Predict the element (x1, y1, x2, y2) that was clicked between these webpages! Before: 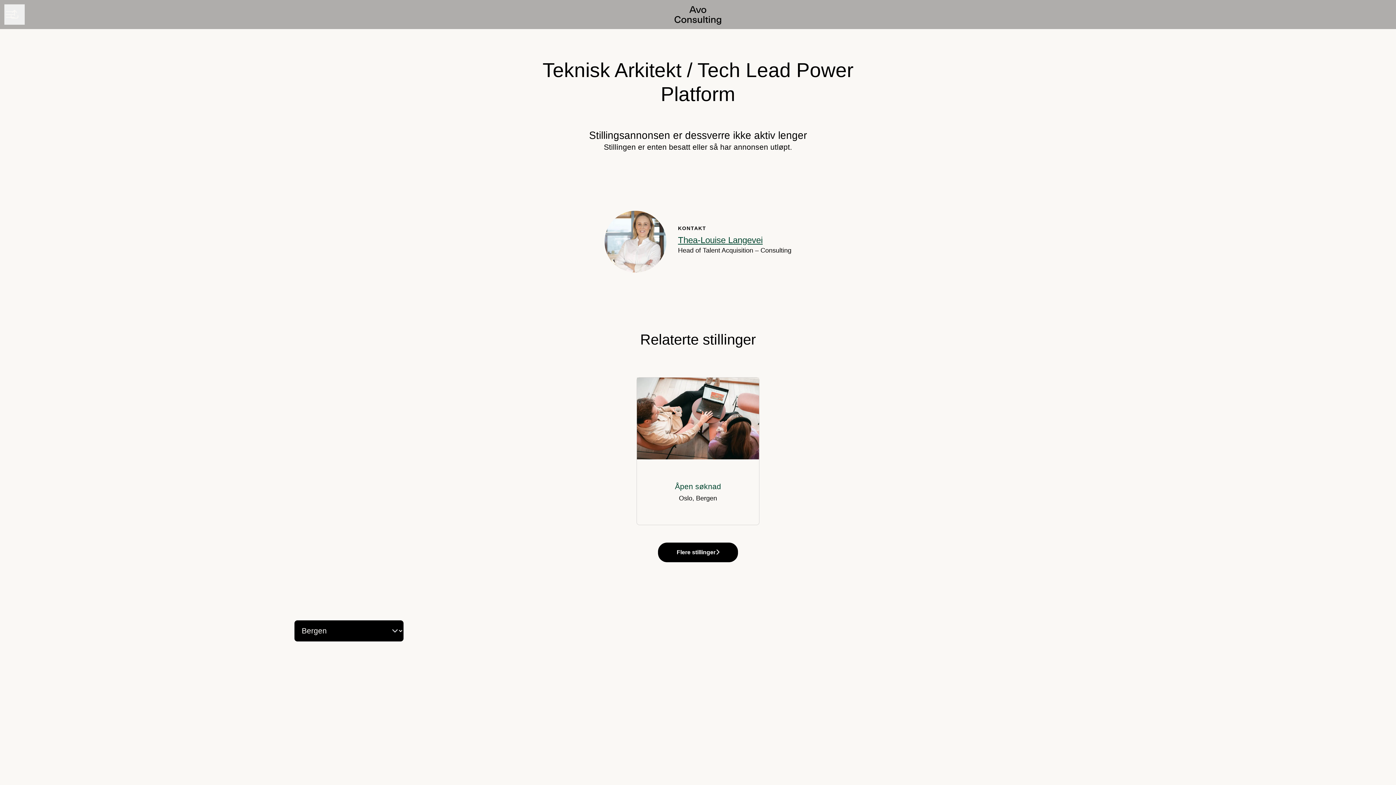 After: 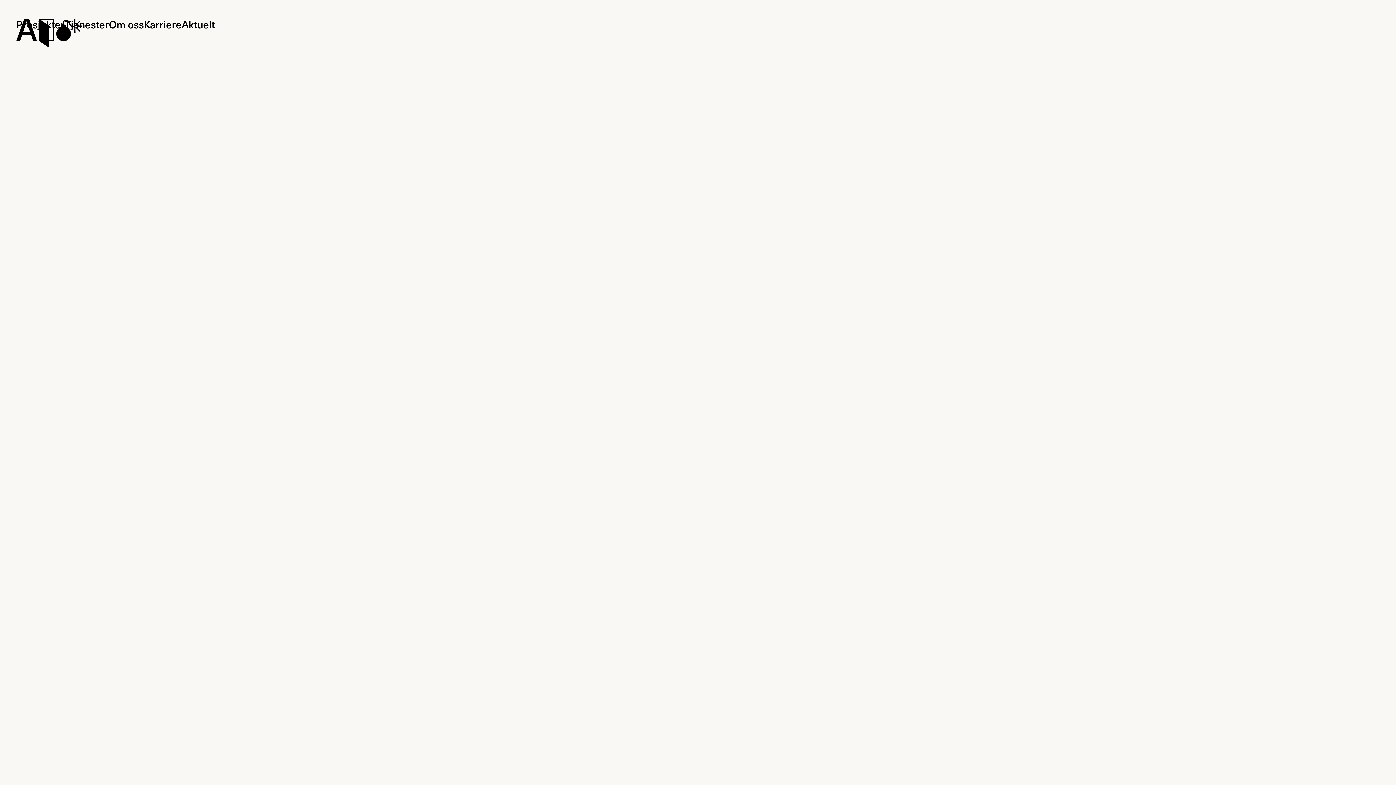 Action: bbox: (672, 1, 724, 27)